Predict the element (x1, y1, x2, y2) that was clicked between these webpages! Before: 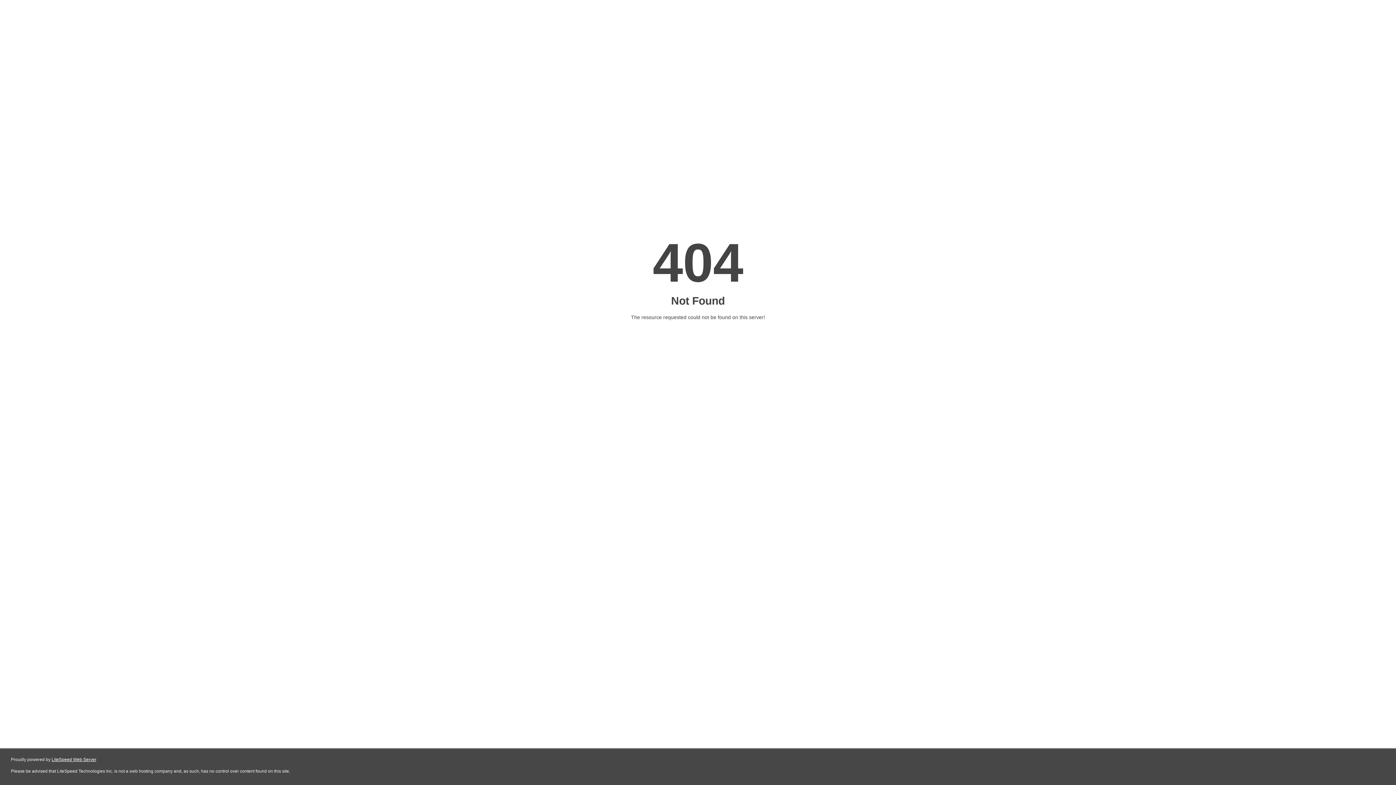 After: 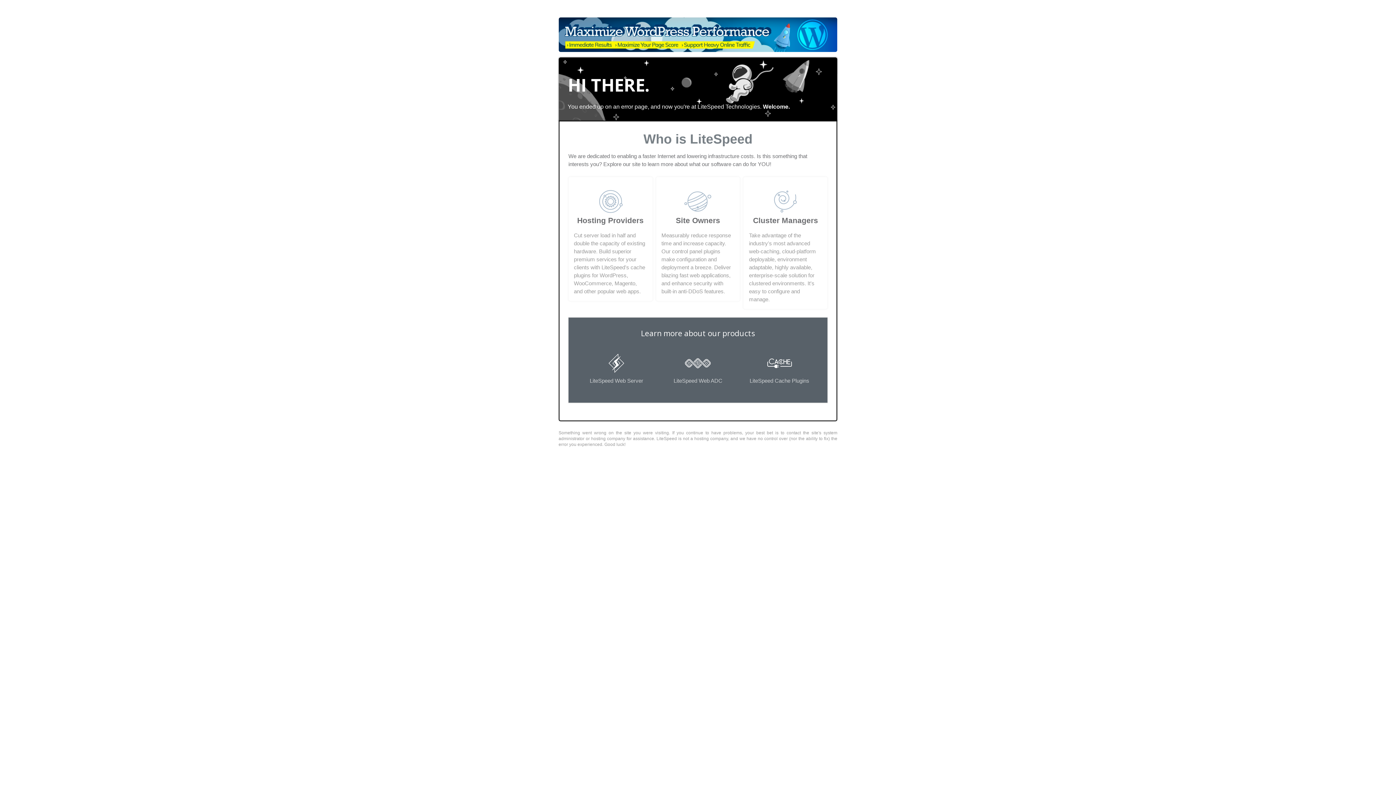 Action: bbox: (51, 757, 96, 762) label: LiteSpeed Web Server